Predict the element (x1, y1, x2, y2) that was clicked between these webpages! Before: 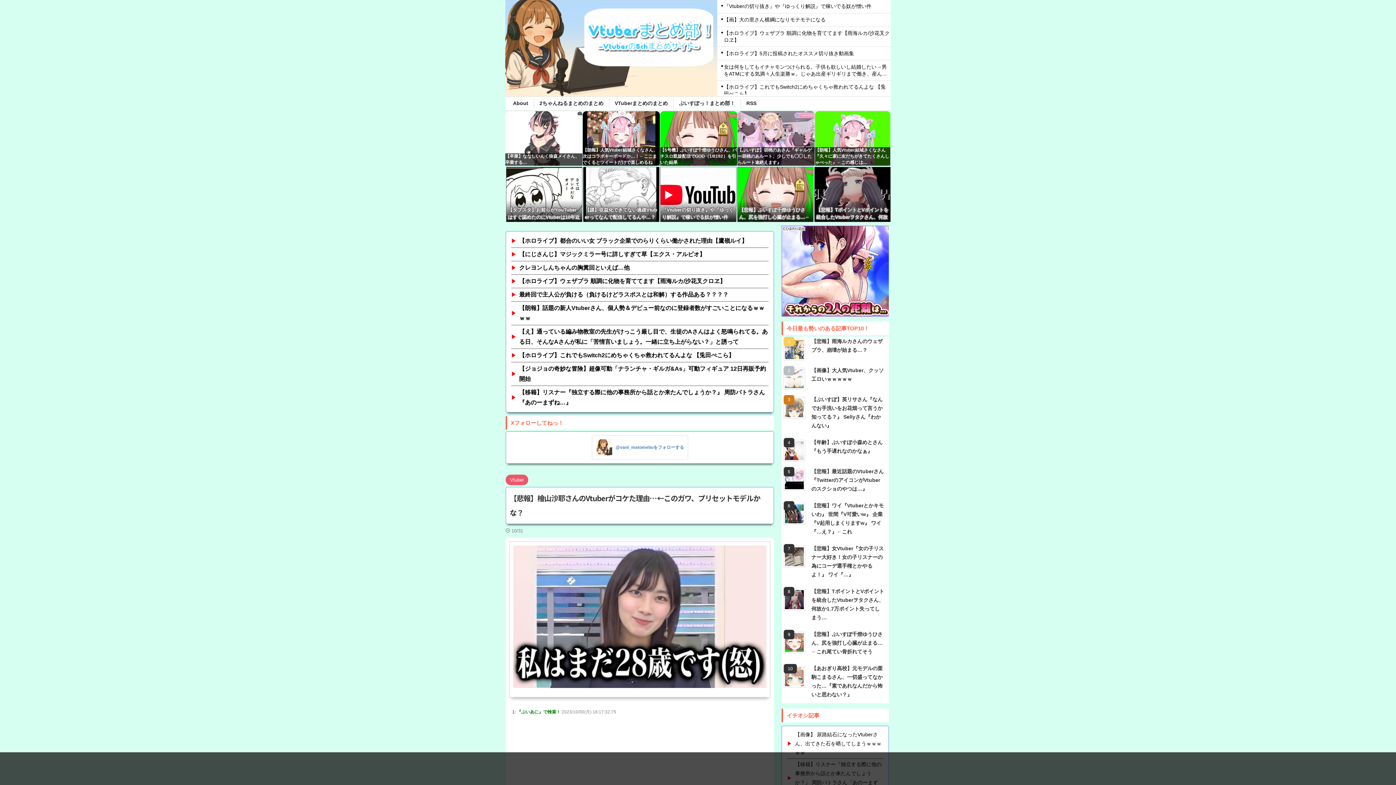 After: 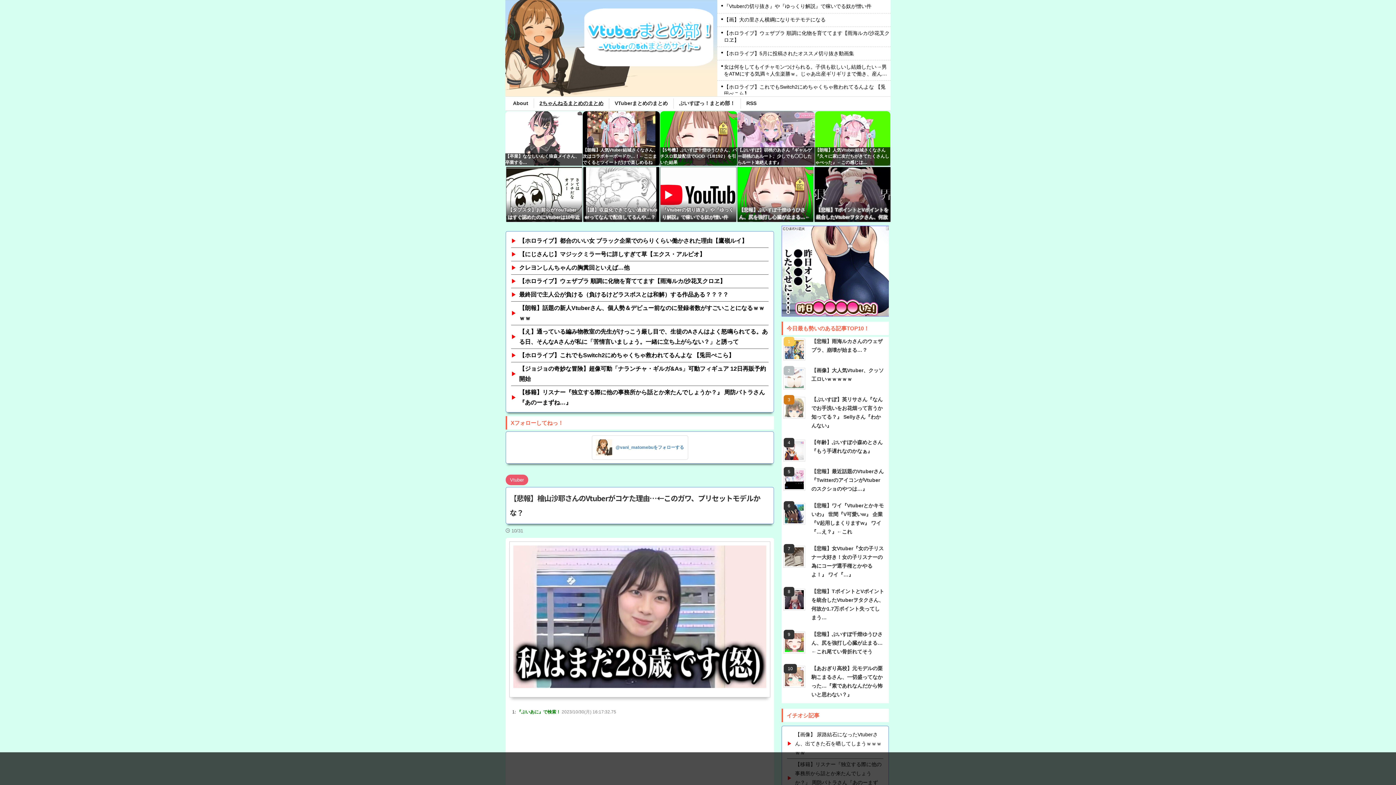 Action: label: 2ちゃんねるまとめのまとめ bbox: (539, 100, 603, 106)